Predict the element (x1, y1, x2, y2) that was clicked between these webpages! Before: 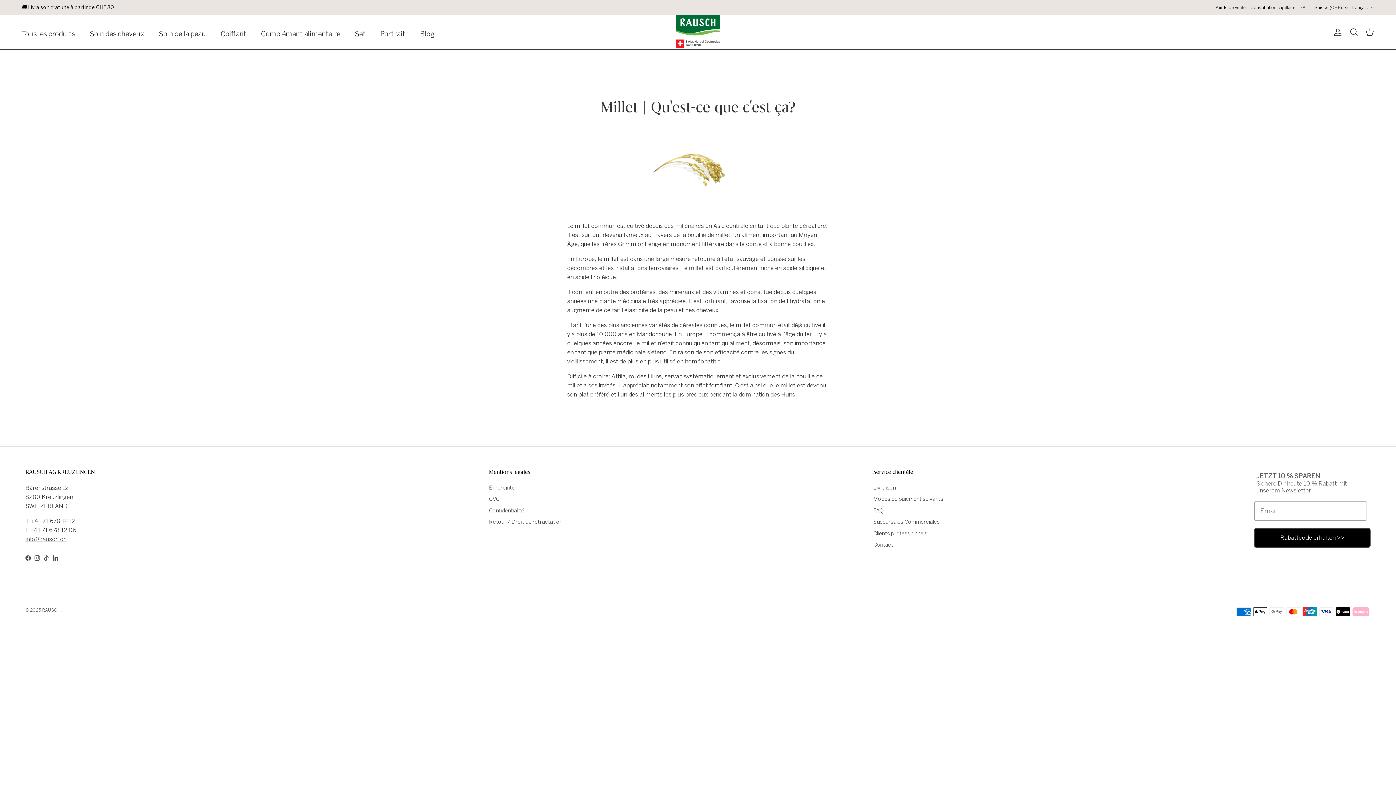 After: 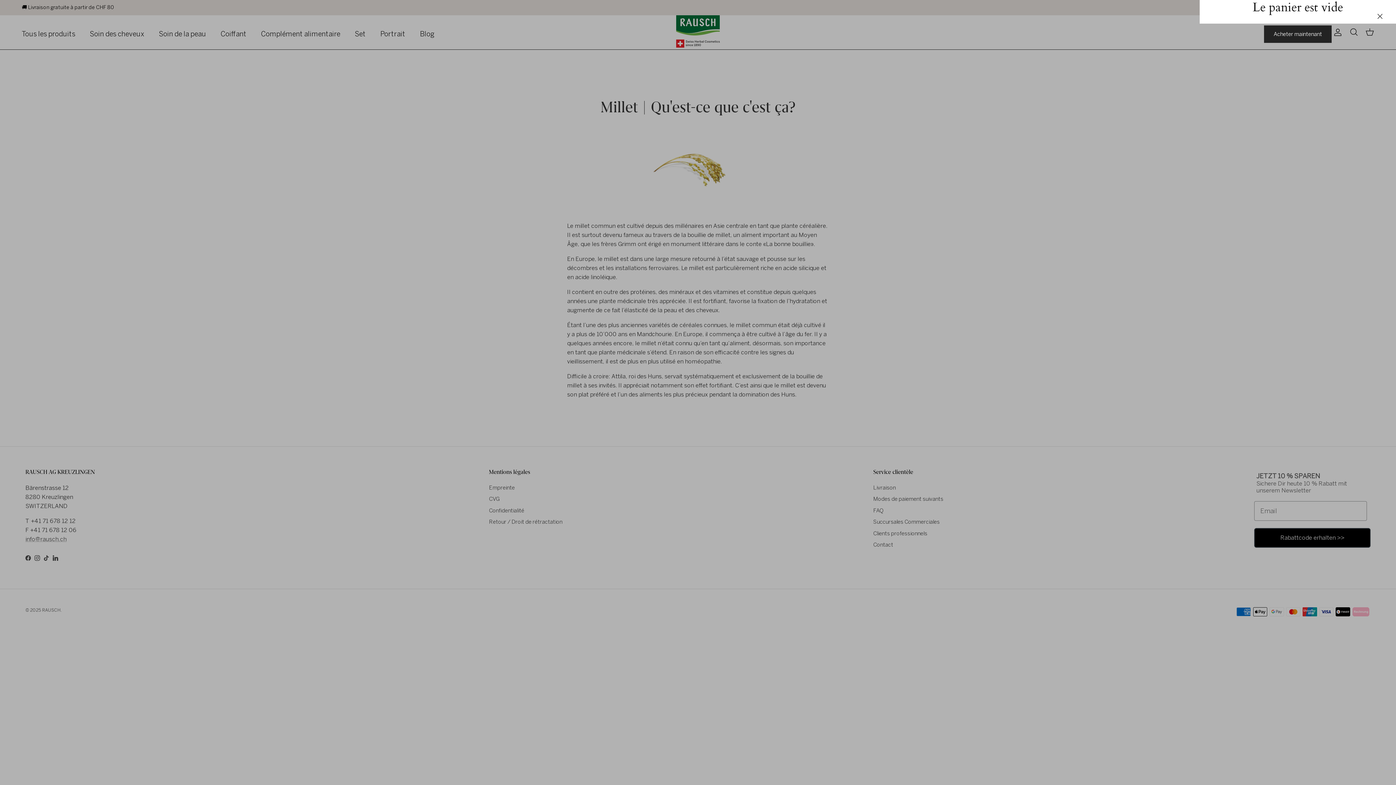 Action: bbox: (1365, 27, 1374, 37) label: Panier